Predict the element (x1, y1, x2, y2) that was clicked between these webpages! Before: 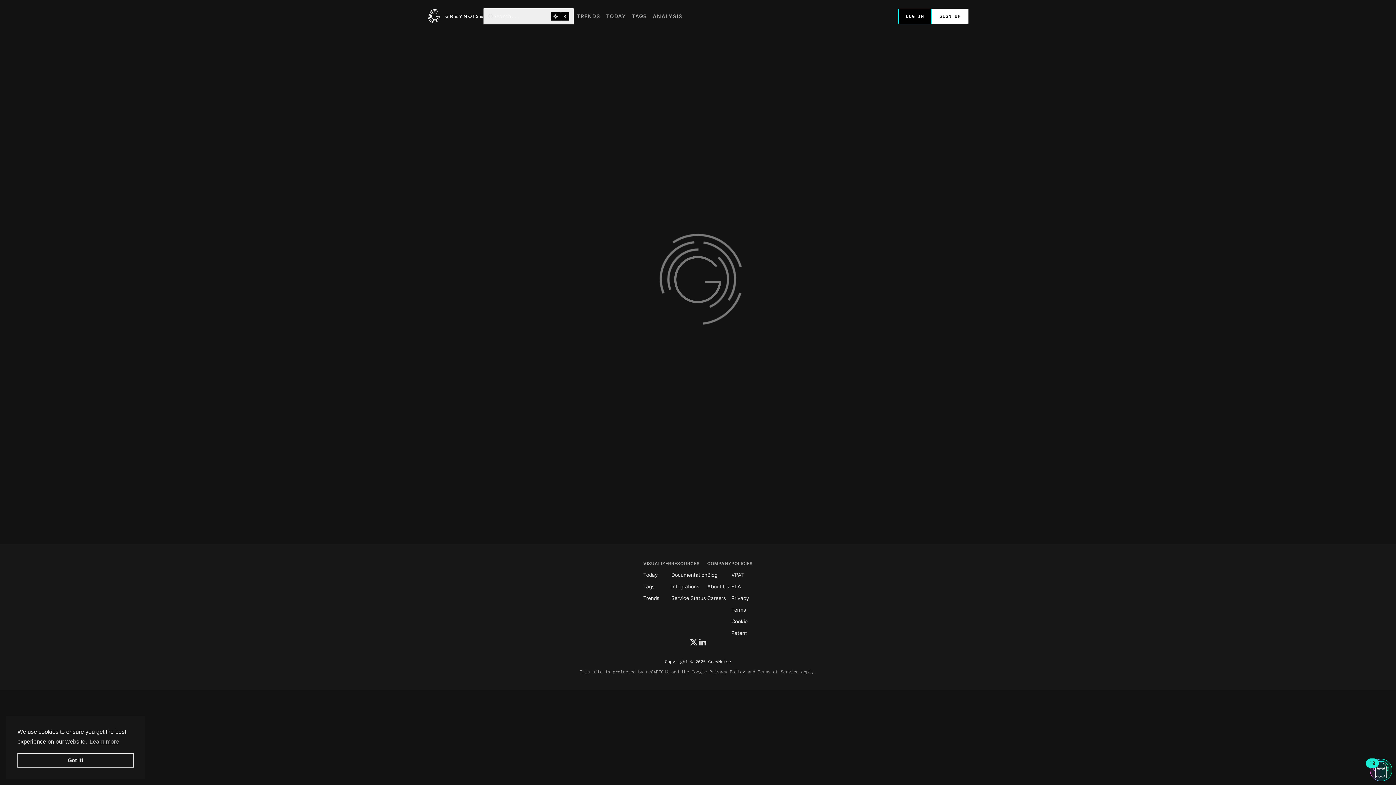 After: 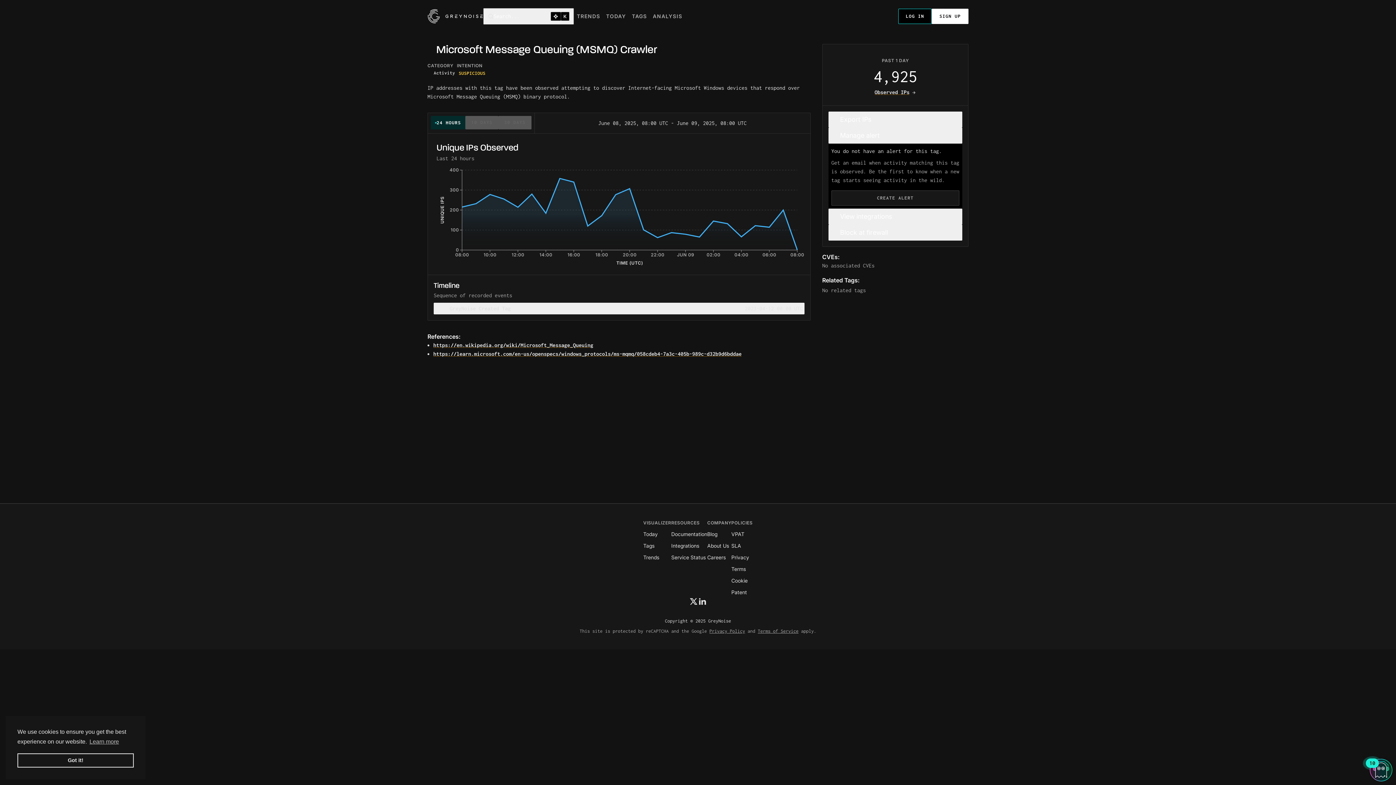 Action: label: VPAT bbox: (731, 531, 744, 537)